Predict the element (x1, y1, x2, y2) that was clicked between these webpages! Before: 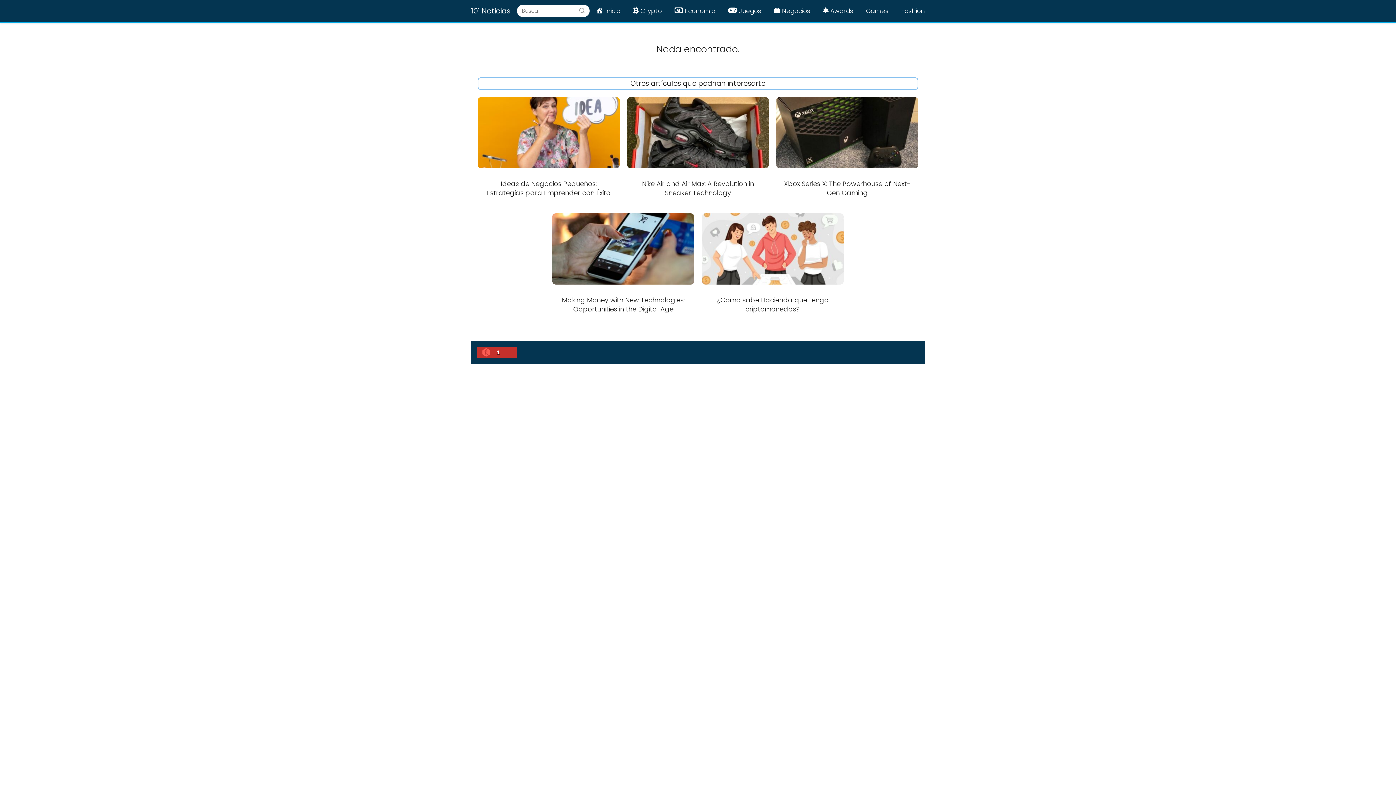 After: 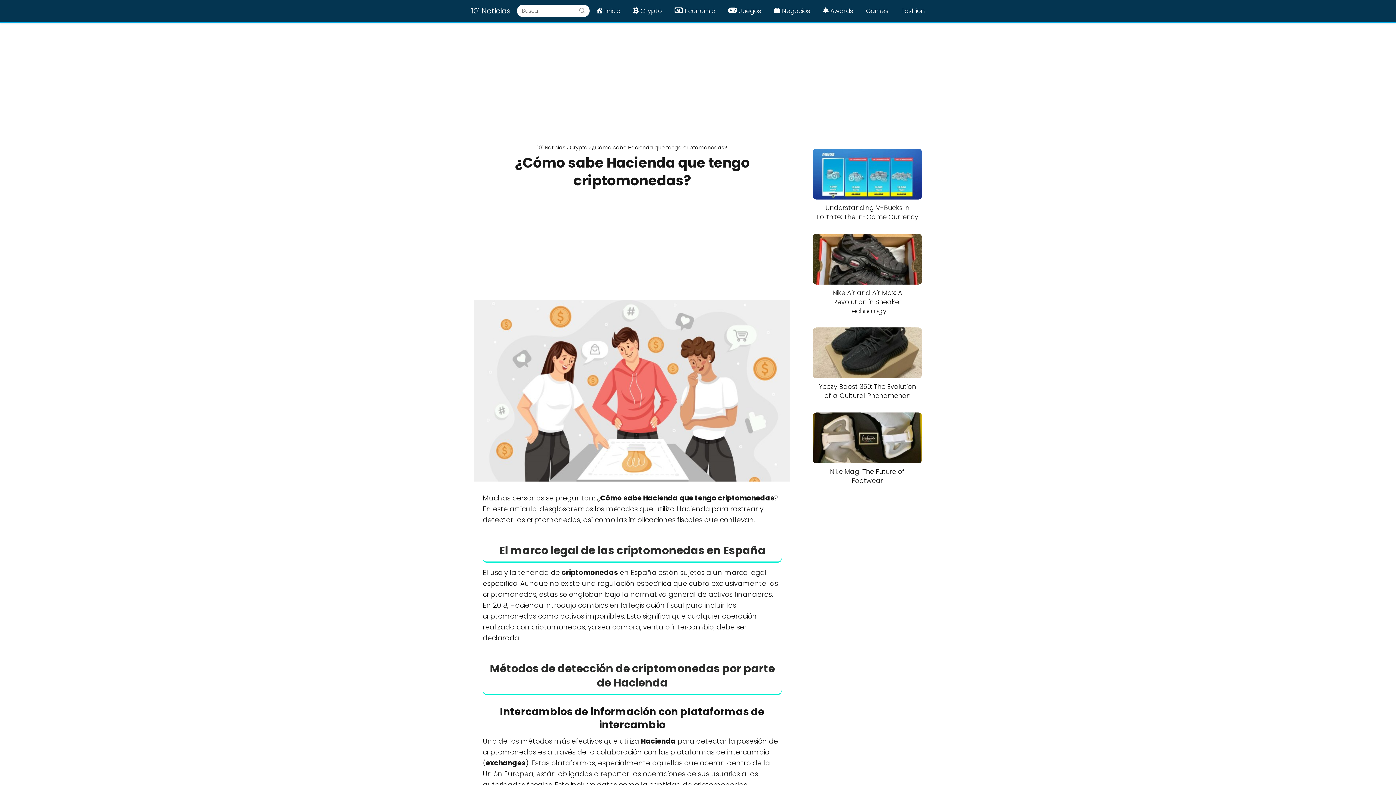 Action: bbox: (701, 213, 843, 321) label: ¿Cómo sabe Hacienda que tengo criptomonedas?